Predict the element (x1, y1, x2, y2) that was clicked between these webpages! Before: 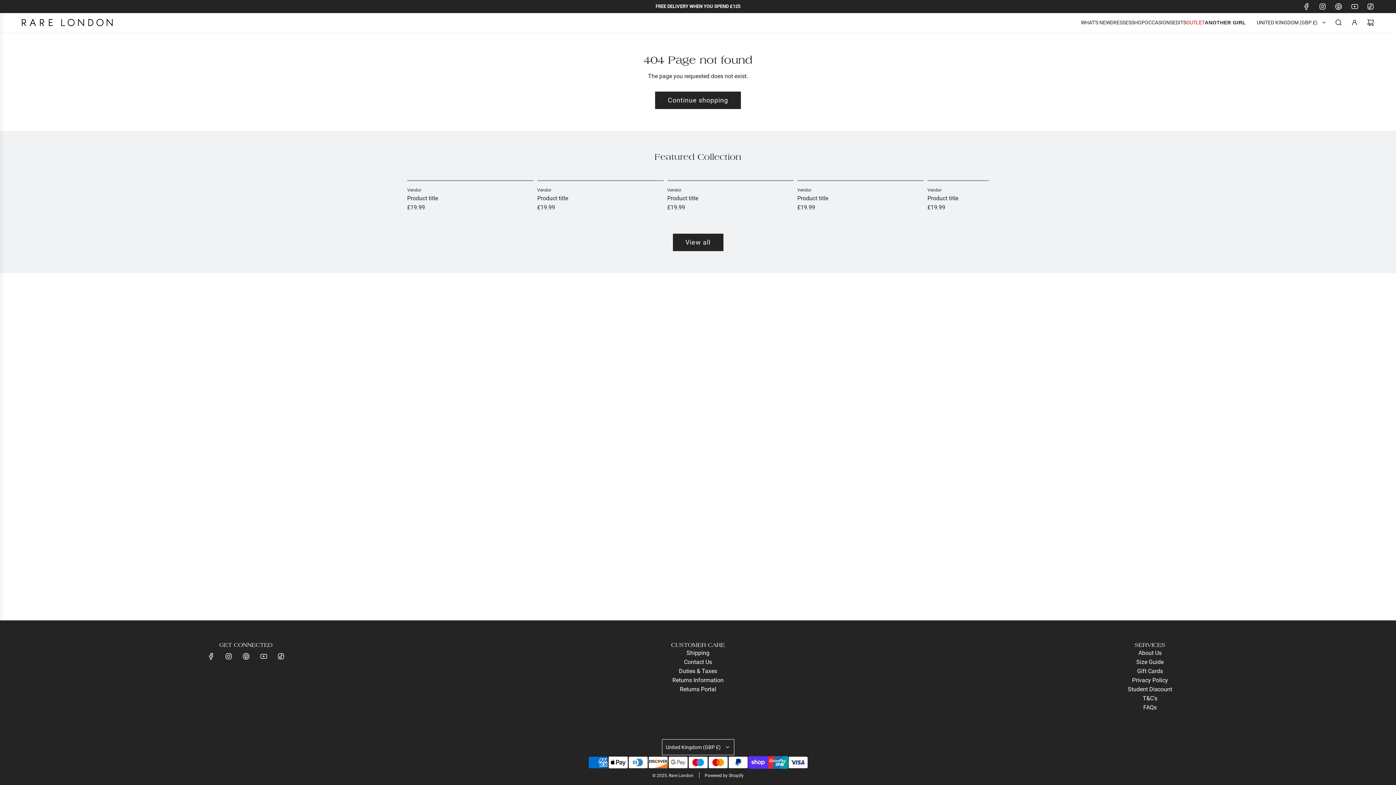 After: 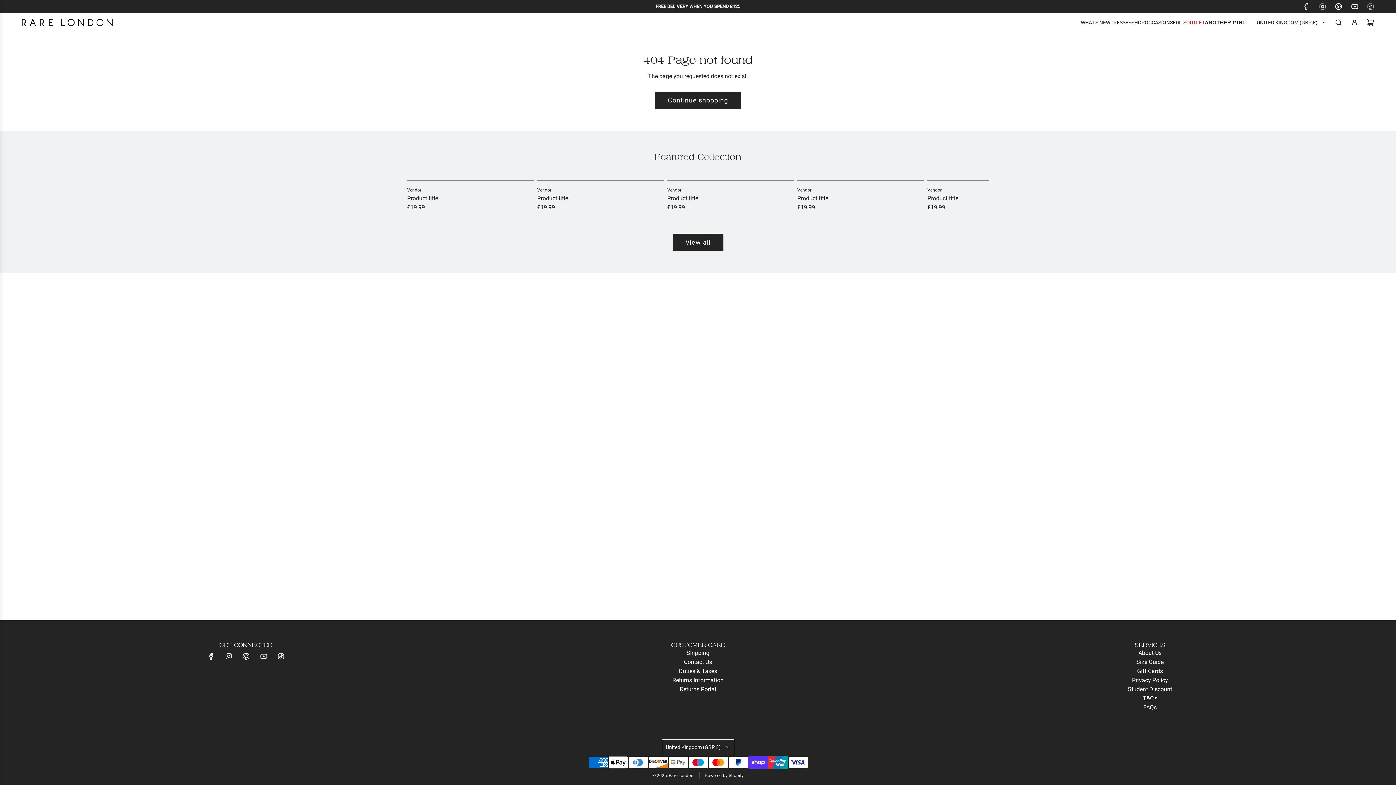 Action: bbox: (1346, 2, 1362, 10) label: YouTube